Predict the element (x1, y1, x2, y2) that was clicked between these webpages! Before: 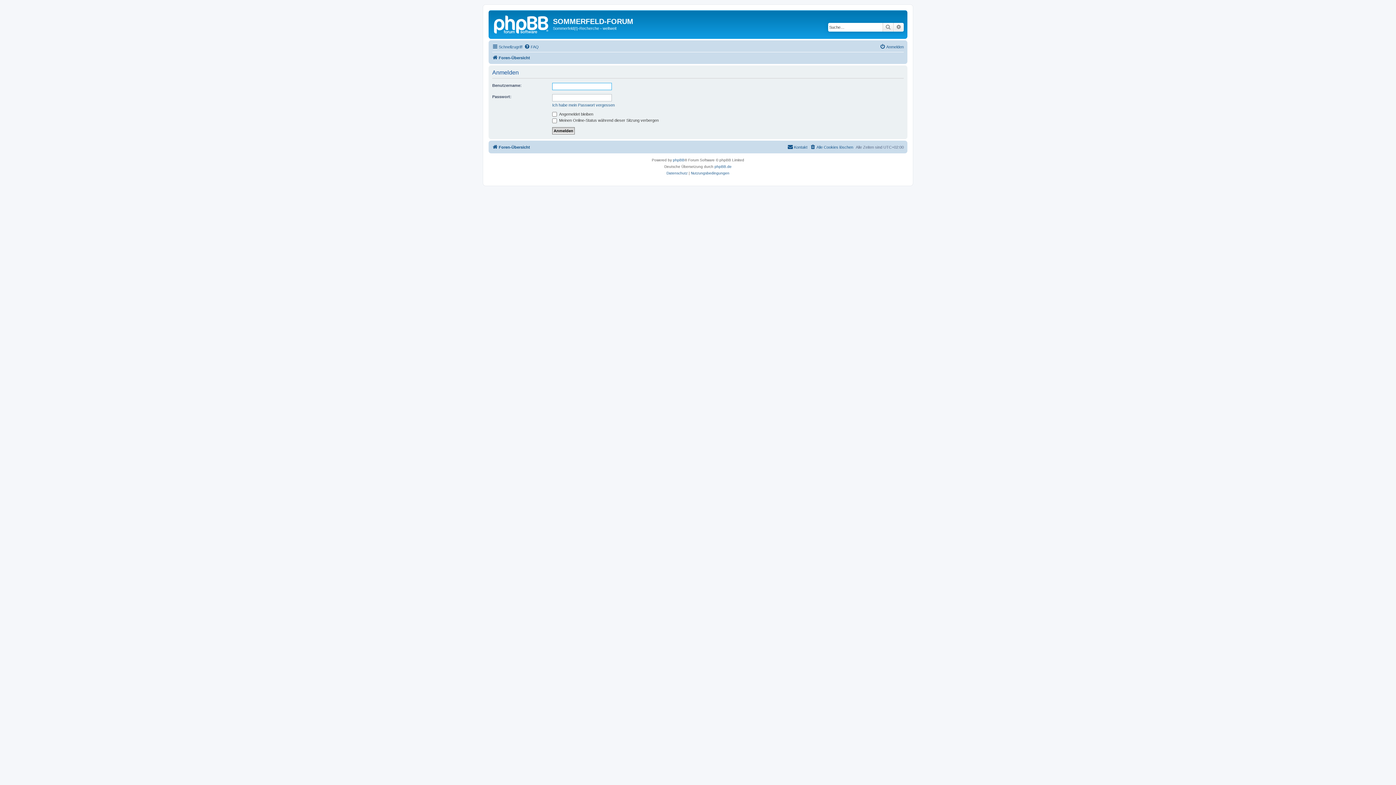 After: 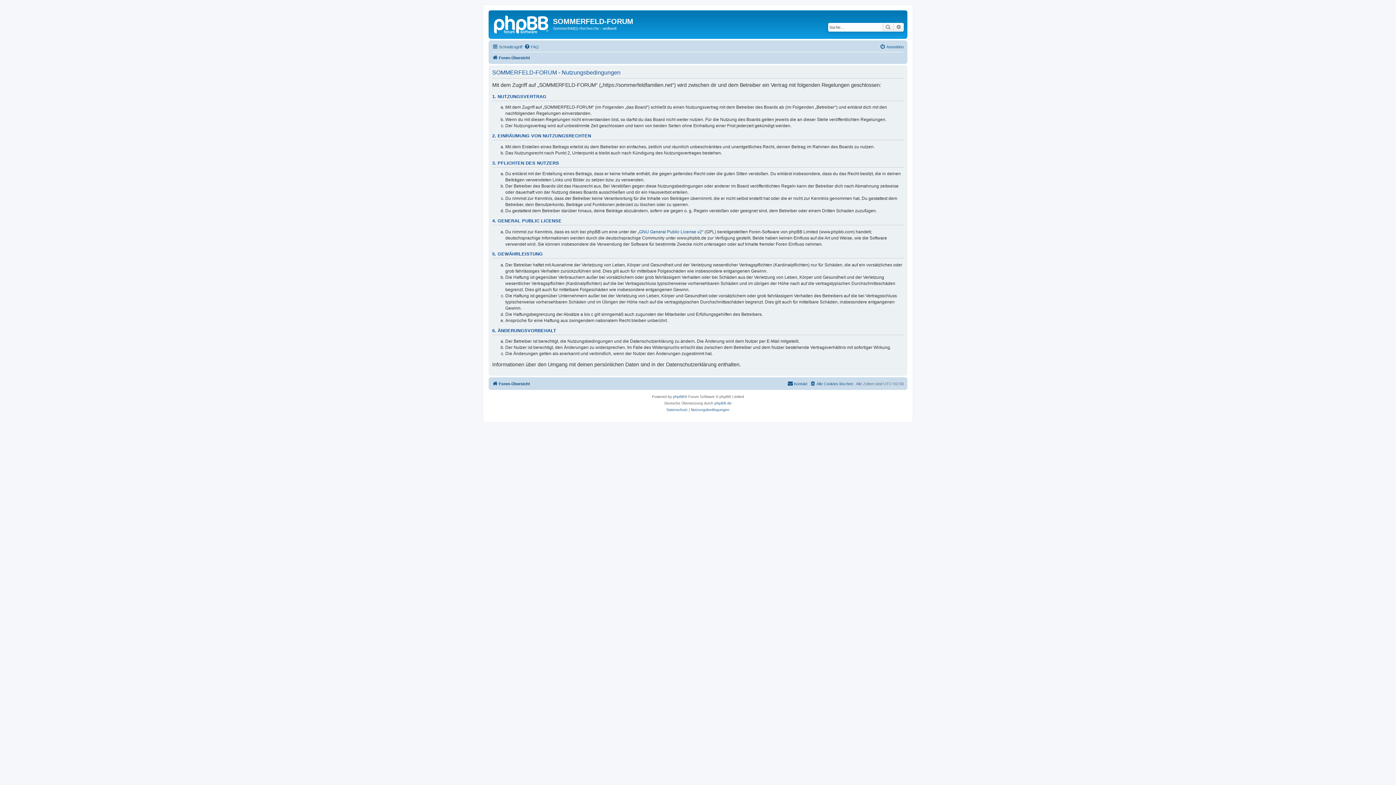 Action: bbox: (691, 170, 729, 176) label: Nutzungsbedingungen